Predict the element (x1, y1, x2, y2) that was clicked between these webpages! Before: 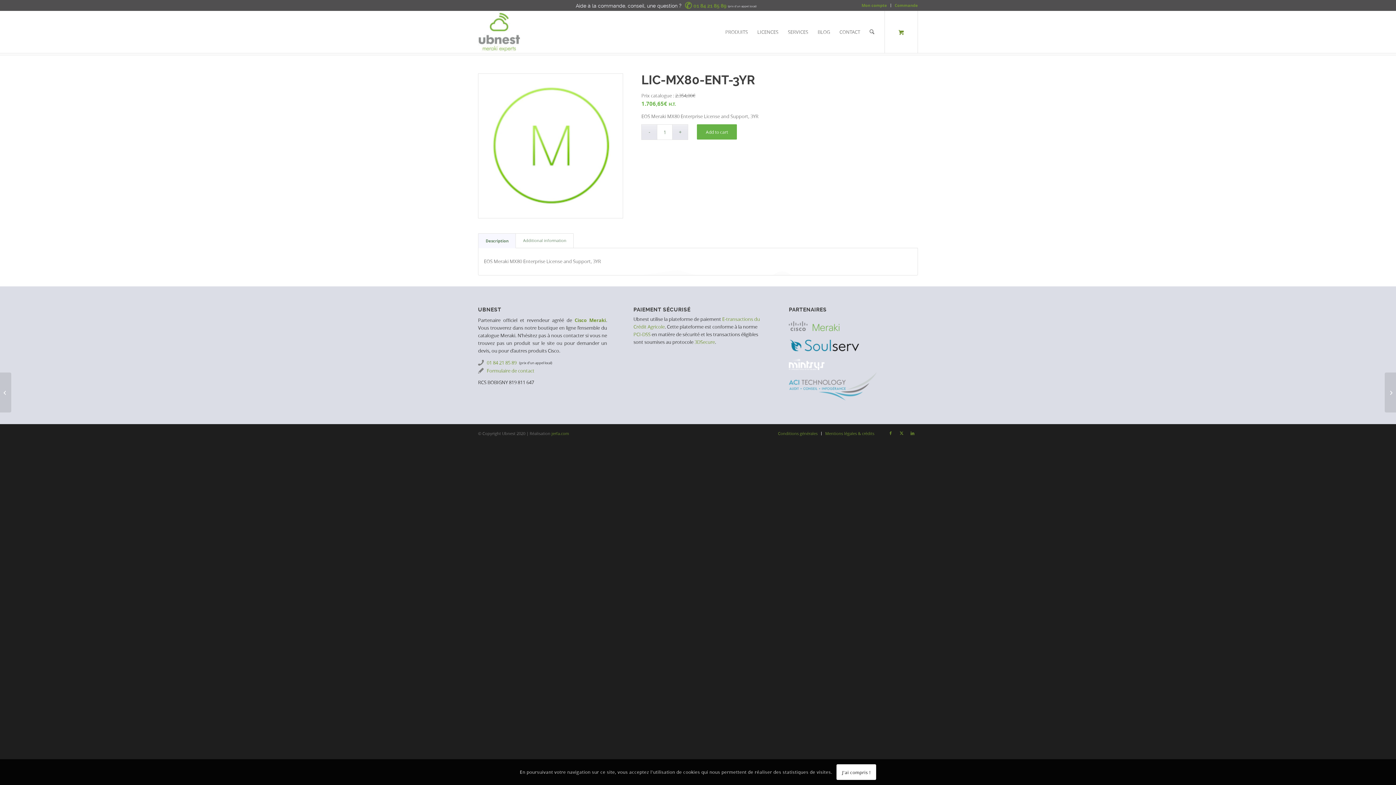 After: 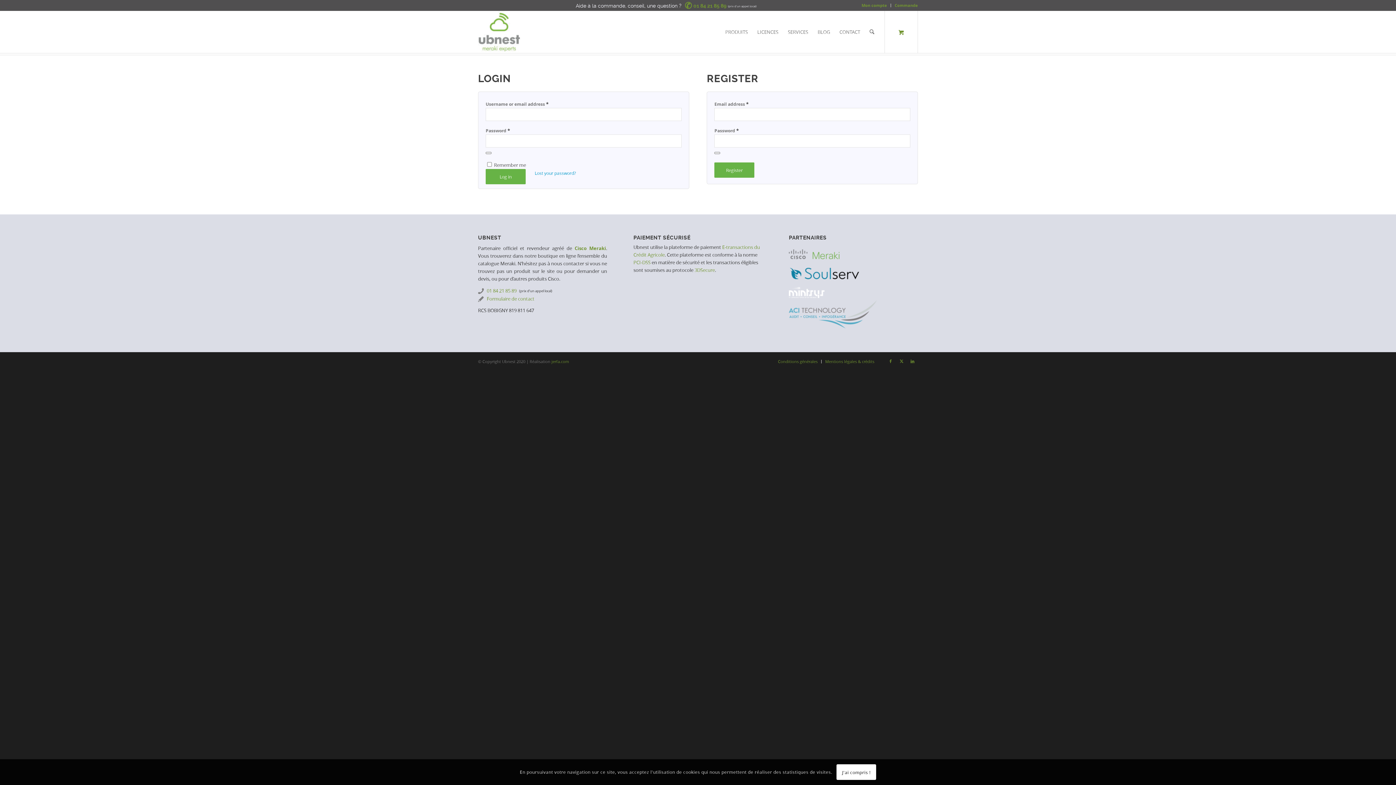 Action: label: Mon compte bbox: (861, 0, 887, 10)